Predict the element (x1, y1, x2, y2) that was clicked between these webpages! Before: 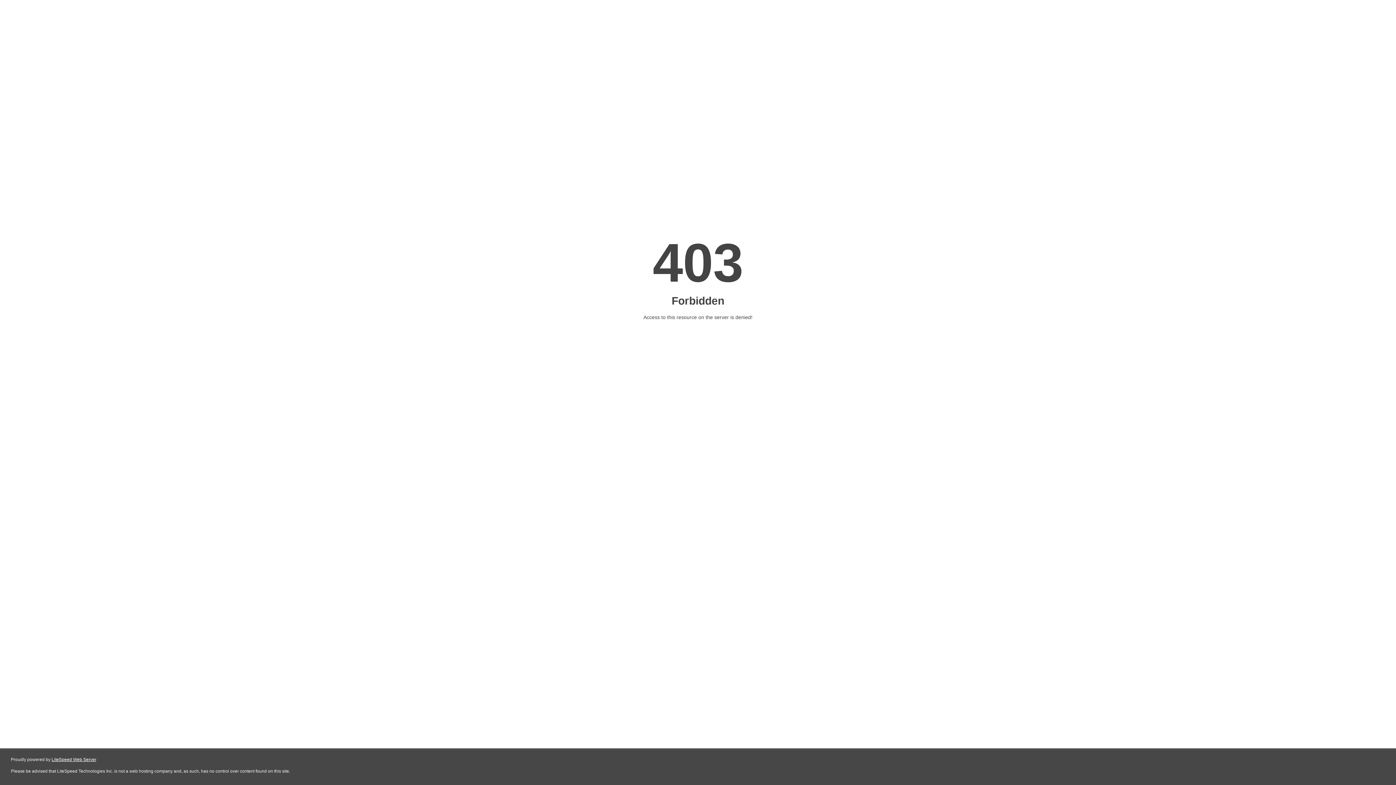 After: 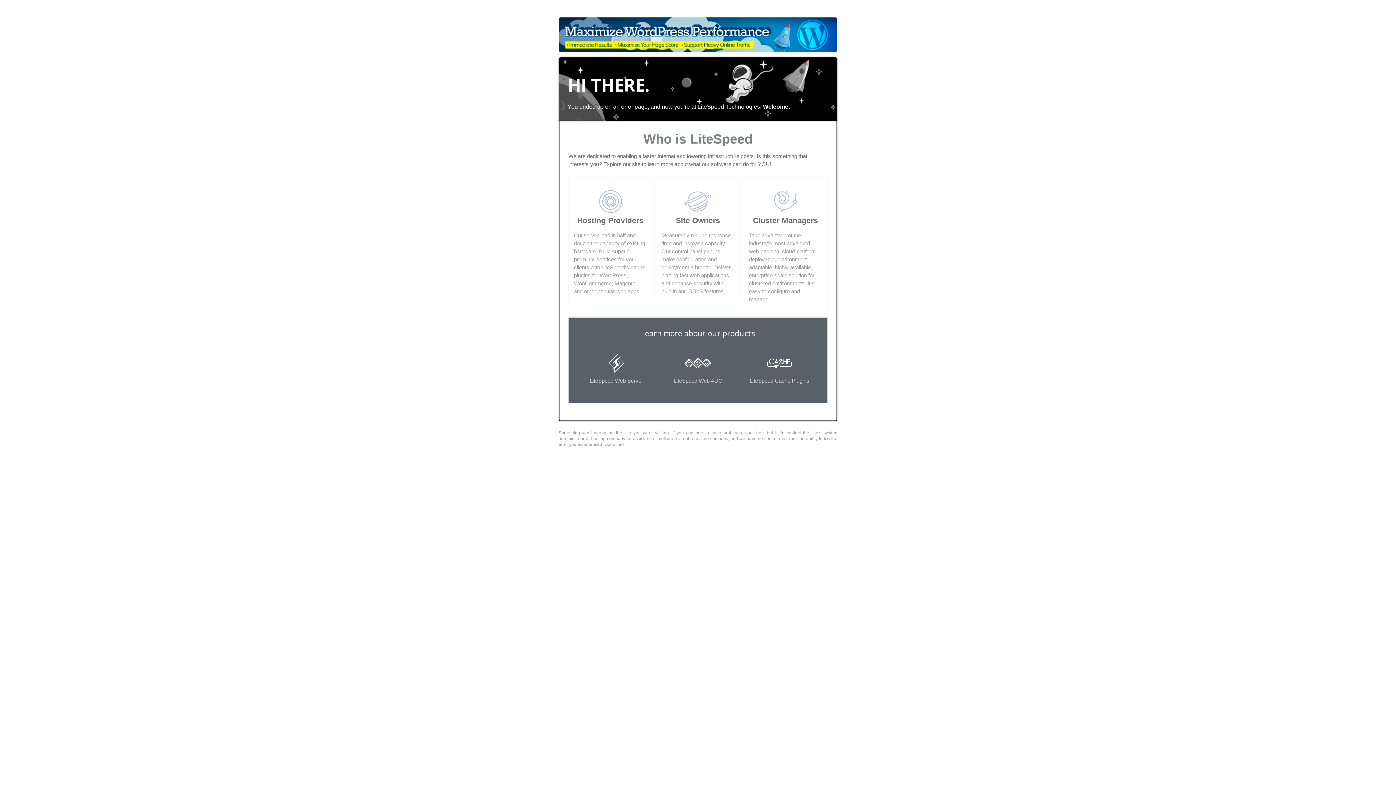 Action: bbox: (51, 757, 96, 762) label: LiteSpeed Web Server